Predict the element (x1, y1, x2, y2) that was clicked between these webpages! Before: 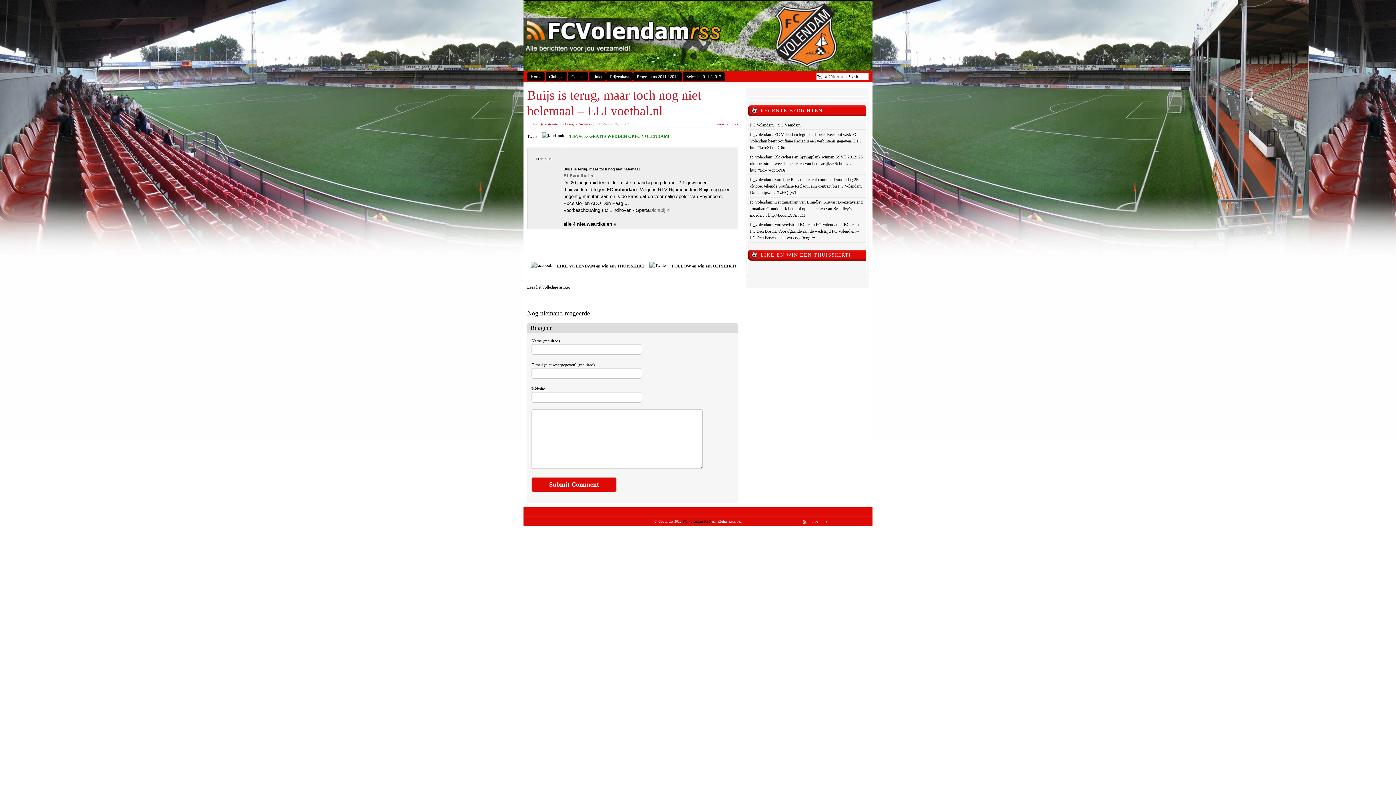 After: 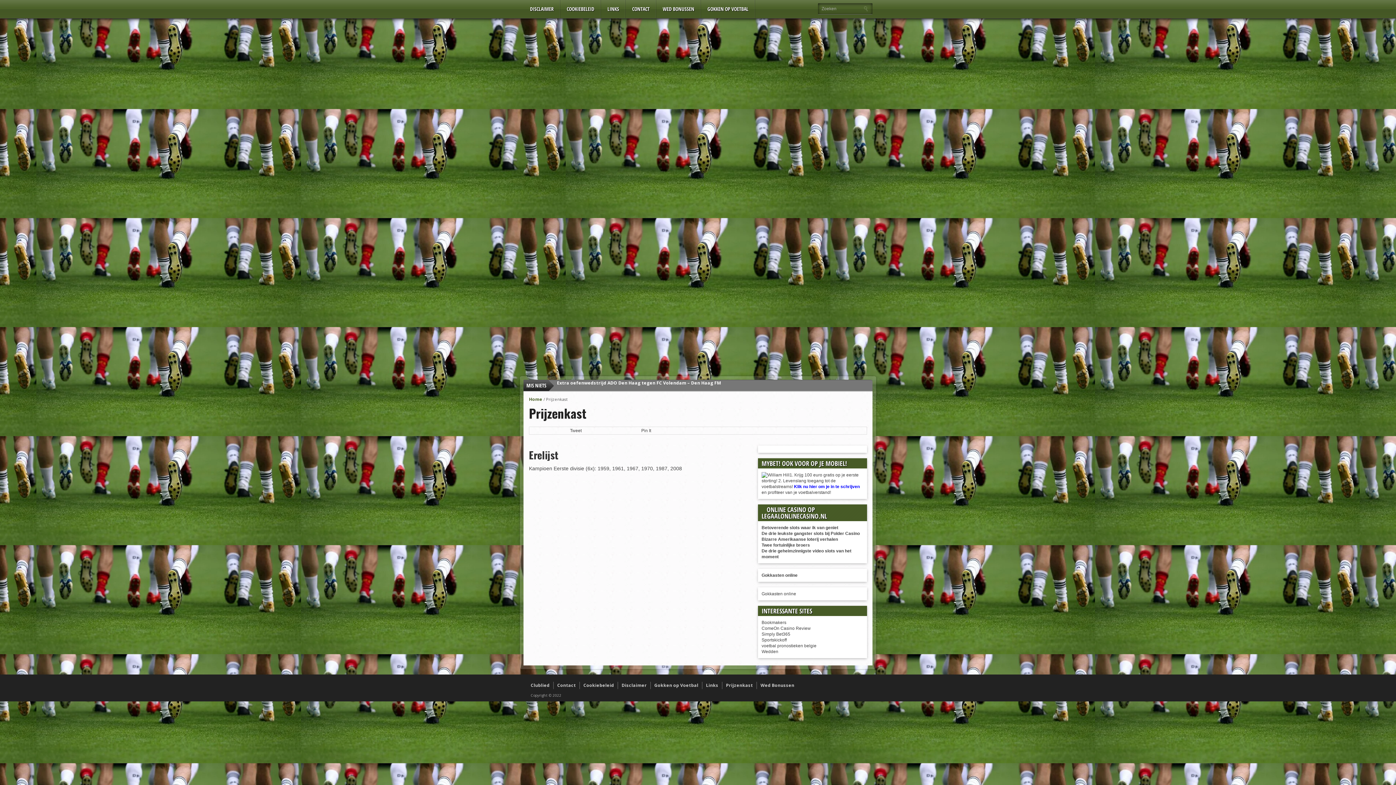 Action: label: Prijzenkast bbox: (606, 72, 632, 81)